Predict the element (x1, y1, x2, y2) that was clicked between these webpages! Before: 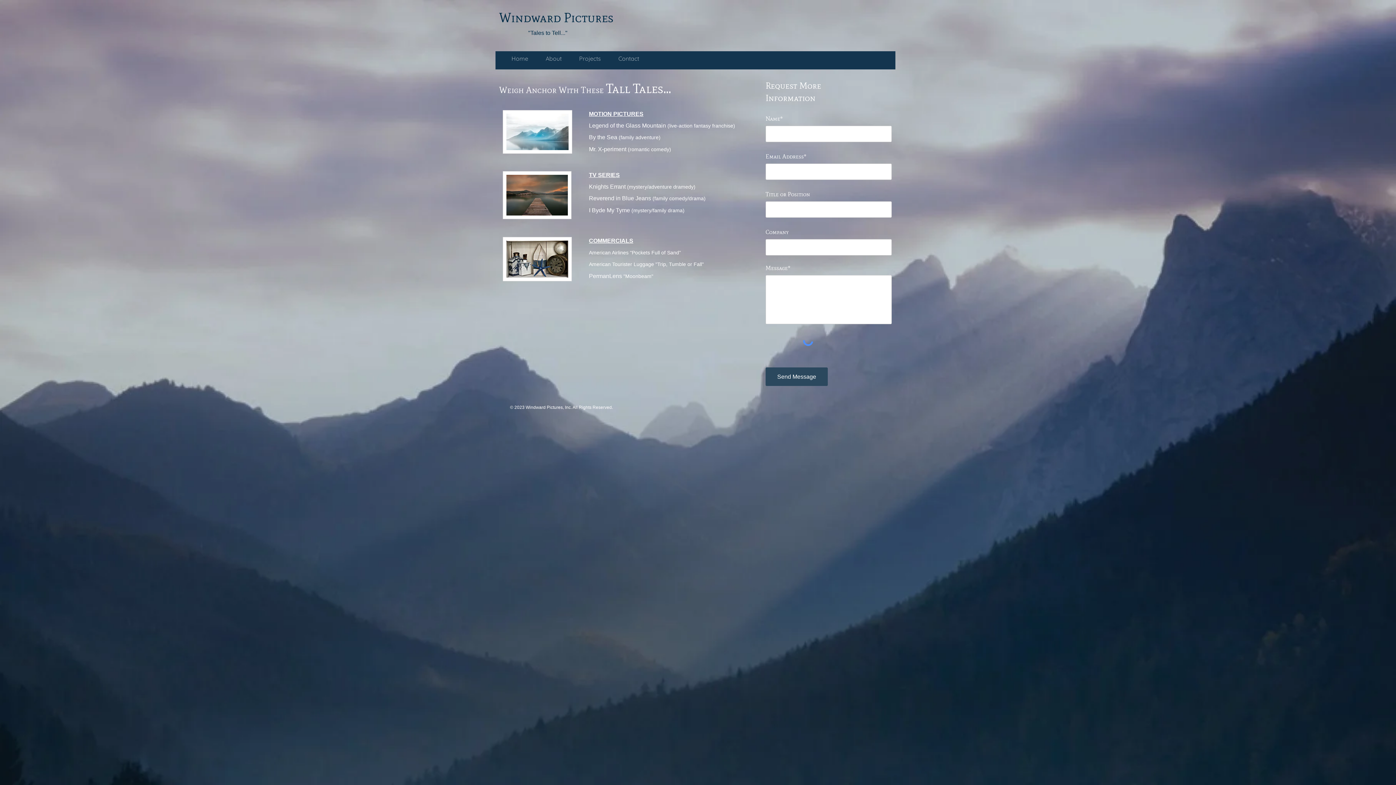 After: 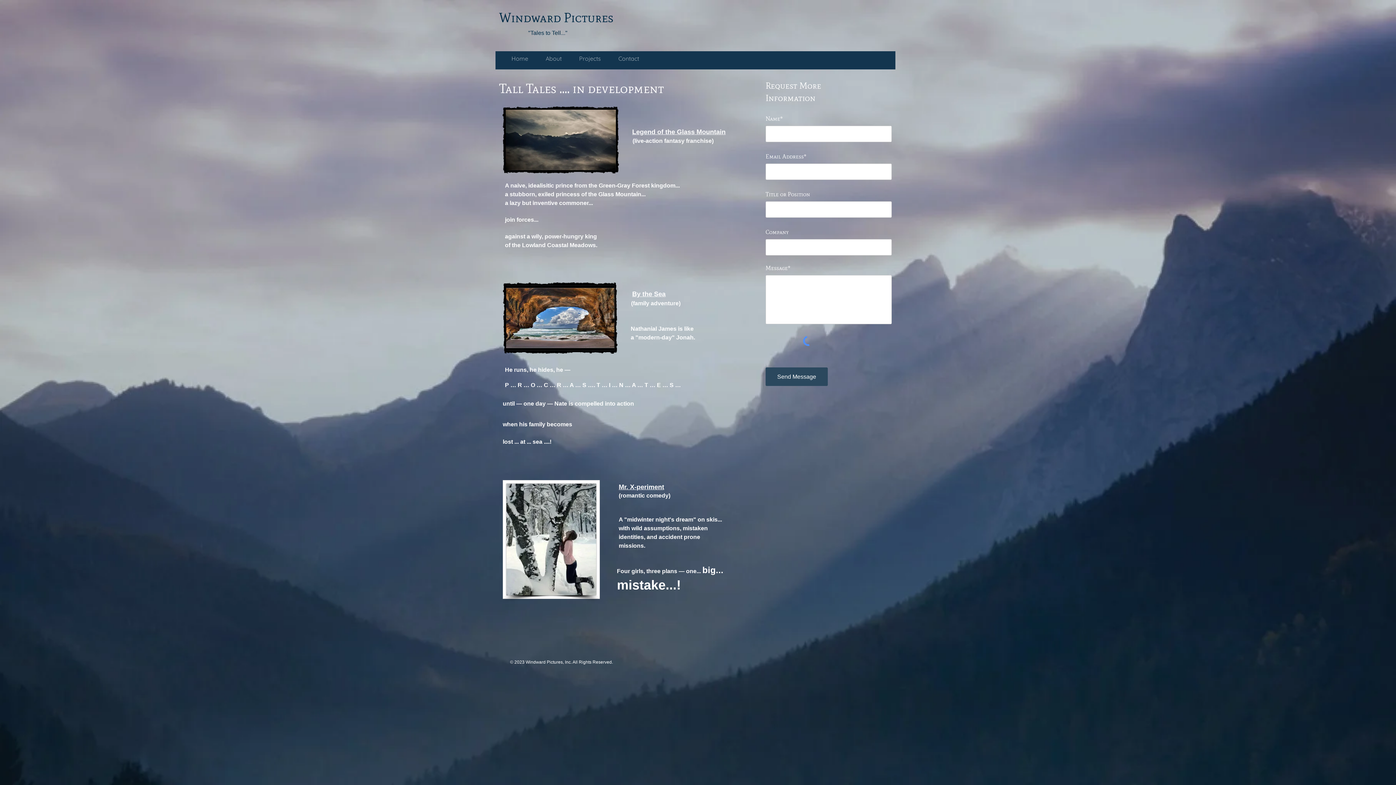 Action: label: MOTION PICTURES bbox: (589, 110, 643, 117)